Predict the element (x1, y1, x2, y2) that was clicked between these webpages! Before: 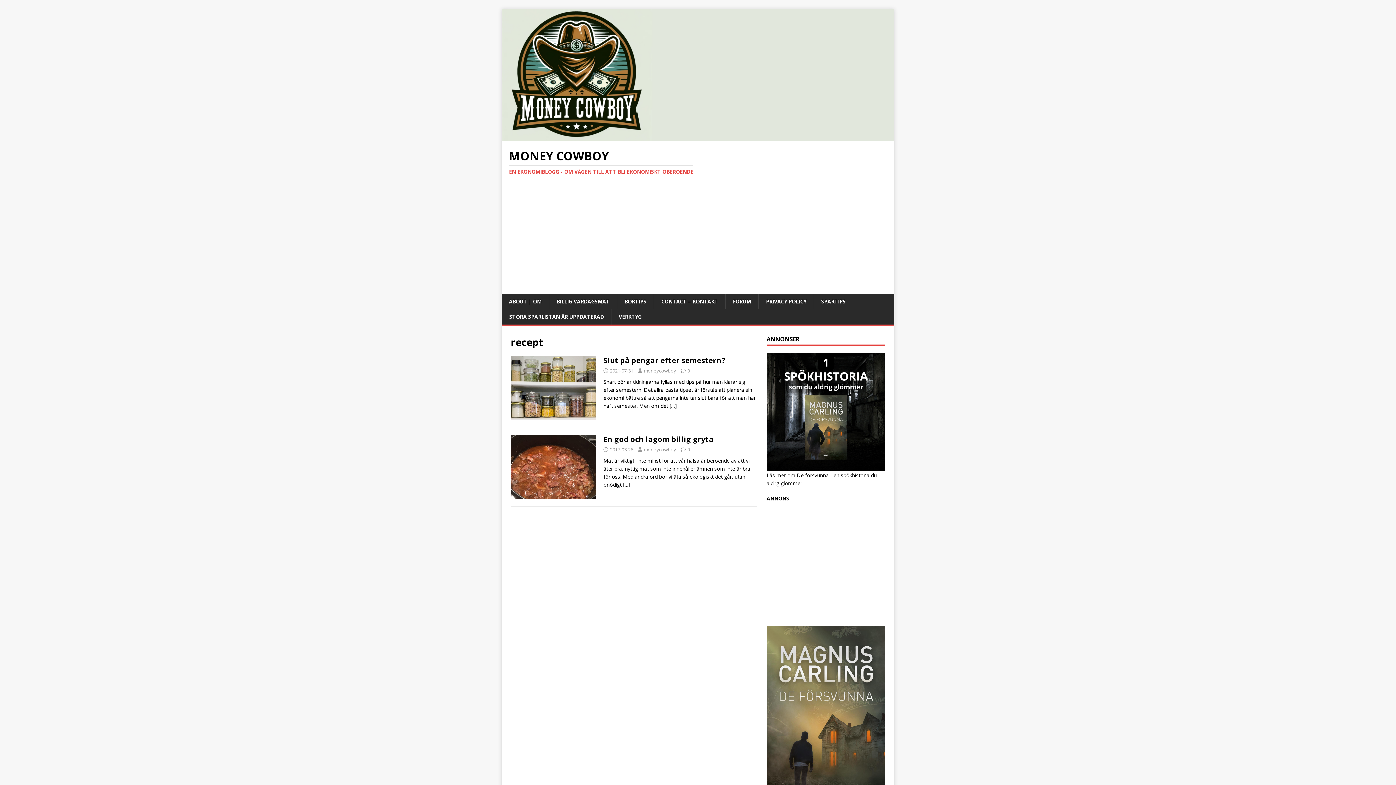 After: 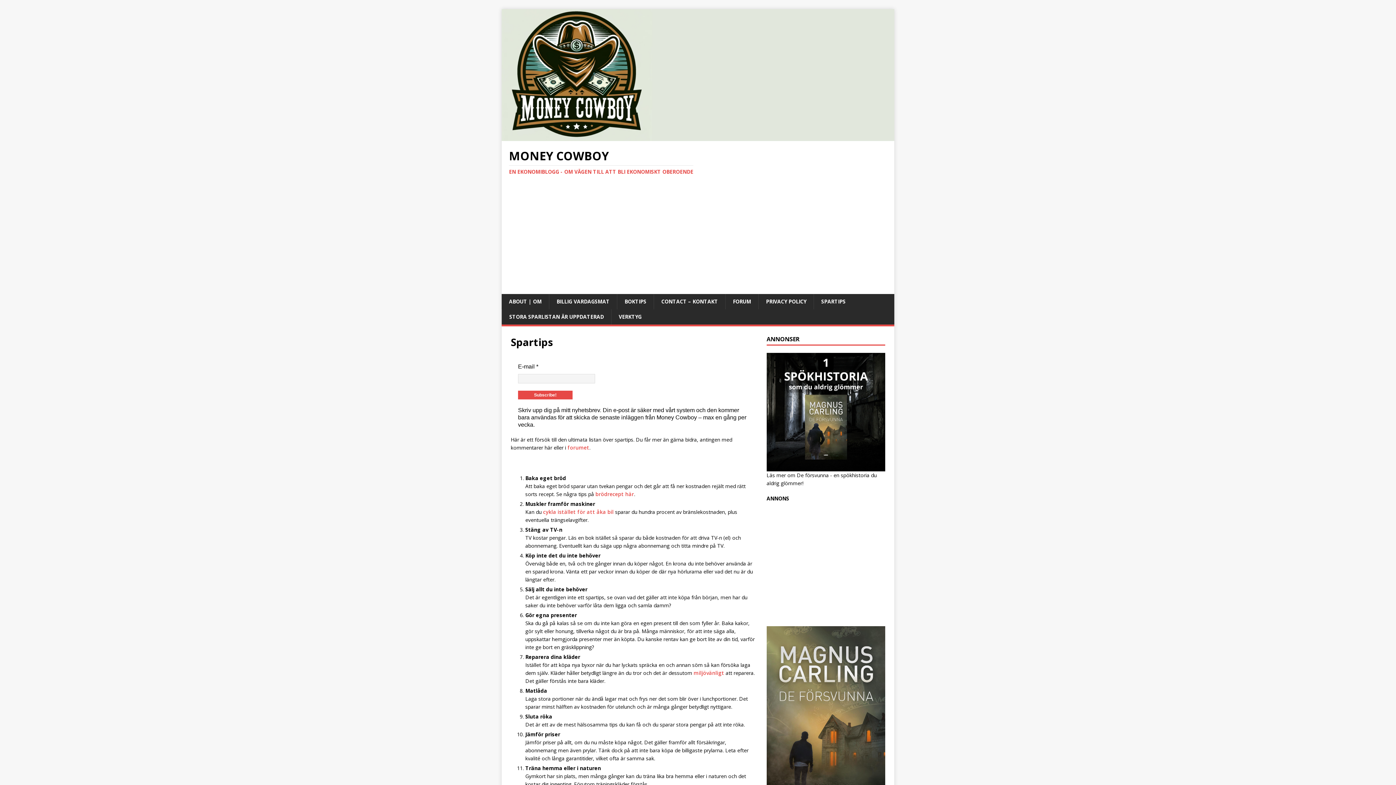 Action: label: SPARTIPS bbox: (813, 294, 853, 309)